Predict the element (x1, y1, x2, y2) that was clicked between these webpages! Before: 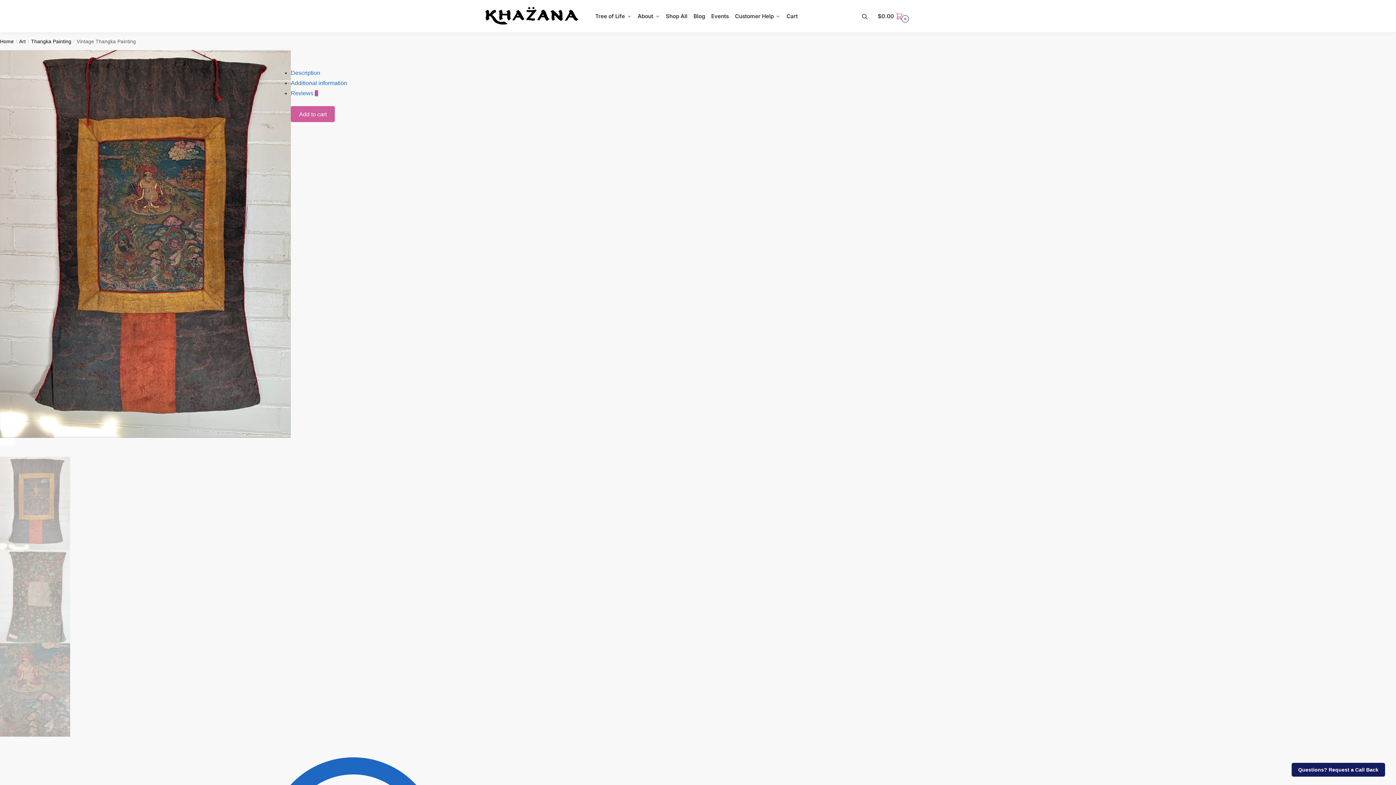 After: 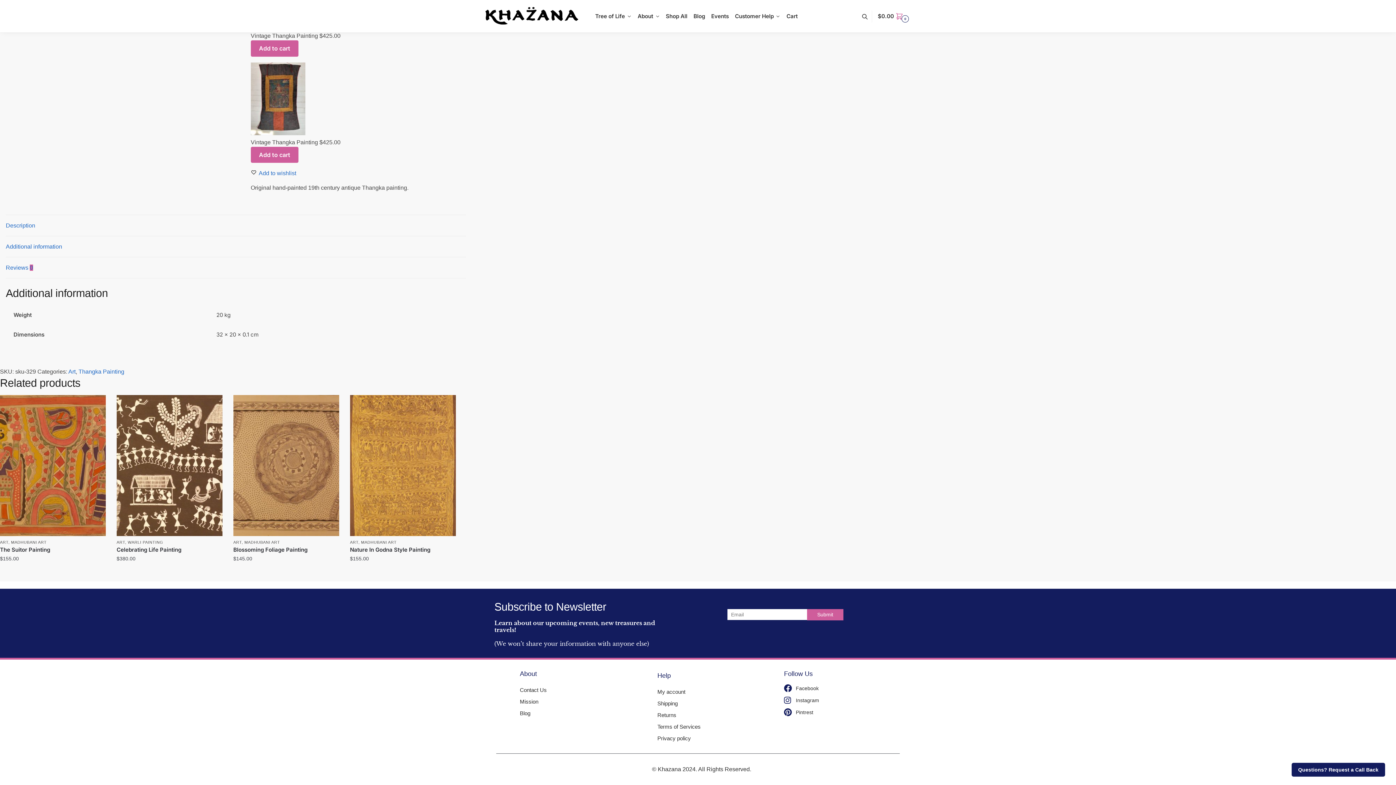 Action: bbox: (290, 80, 347, 86) label: Additional information